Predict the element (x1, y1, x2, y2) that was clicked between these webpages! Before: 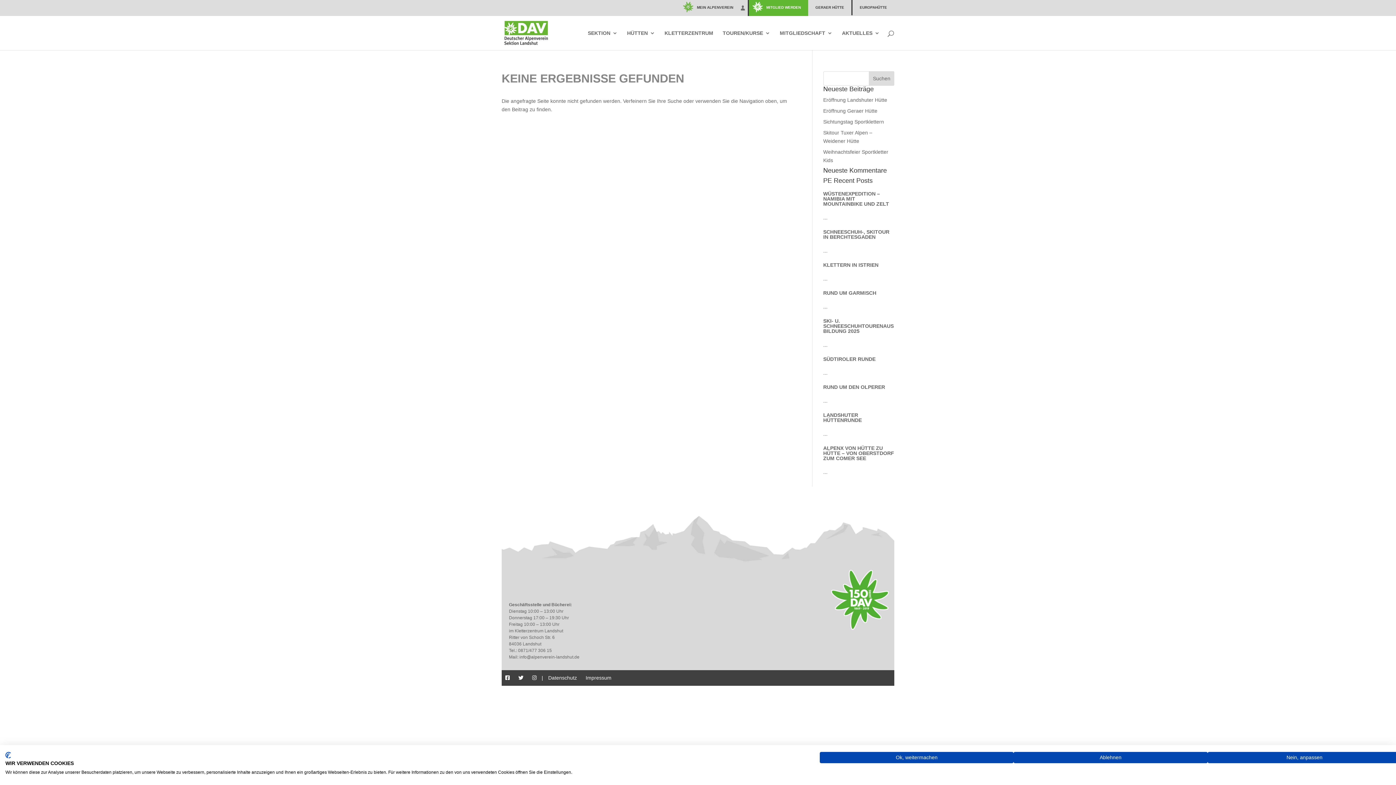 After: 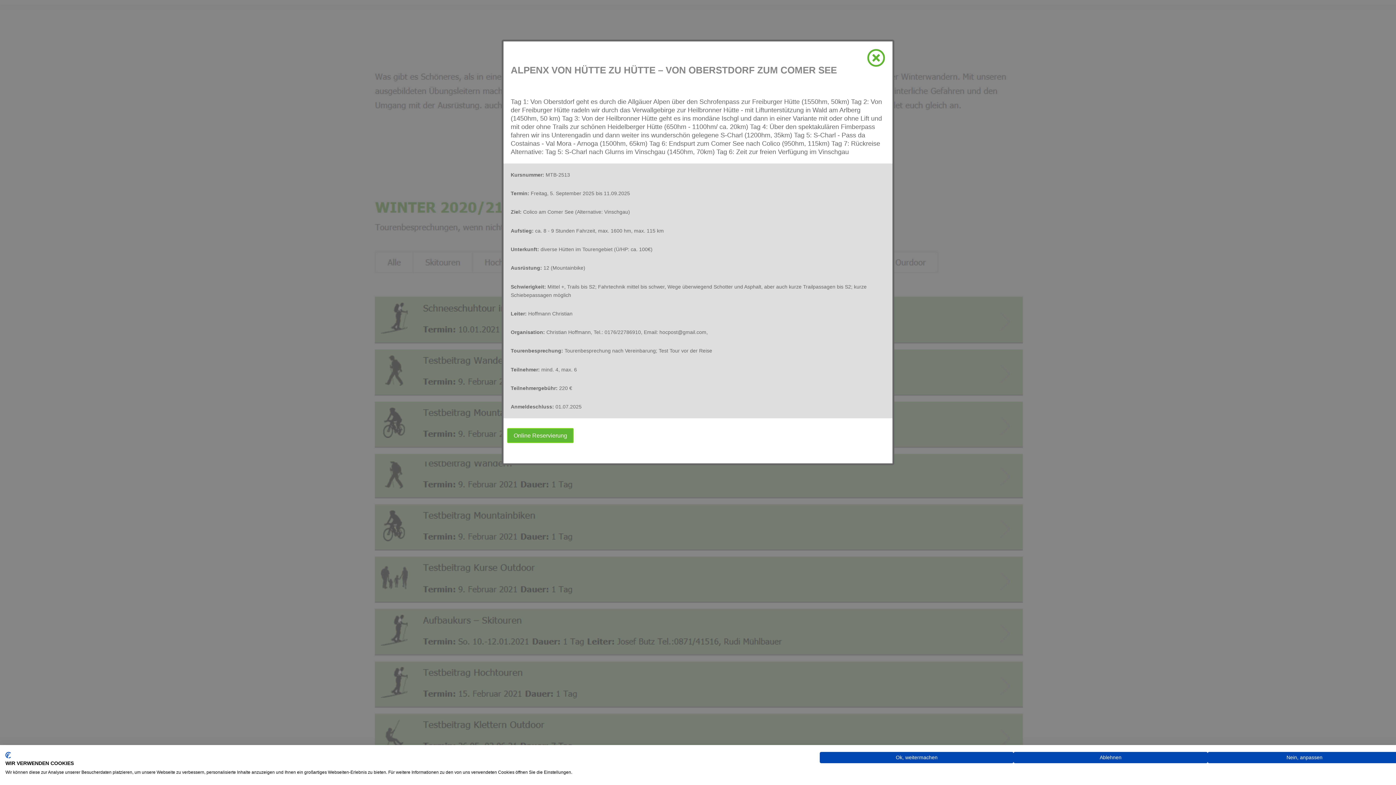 Action: label: ALPENX VON HÜTTE ZU HÜTTE – VON OBERSTDORF ZUM COMER SEE bbox: (823, 445, 894, 461)